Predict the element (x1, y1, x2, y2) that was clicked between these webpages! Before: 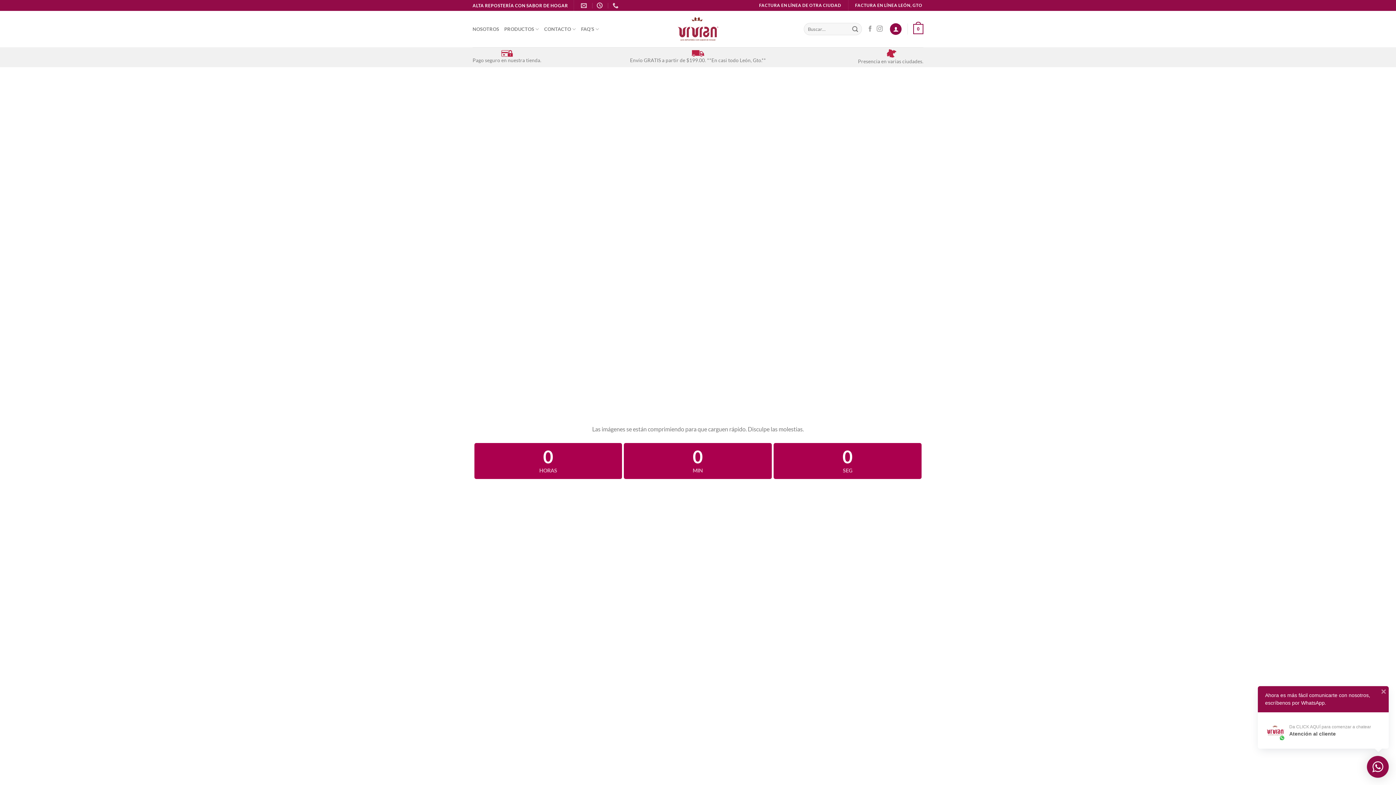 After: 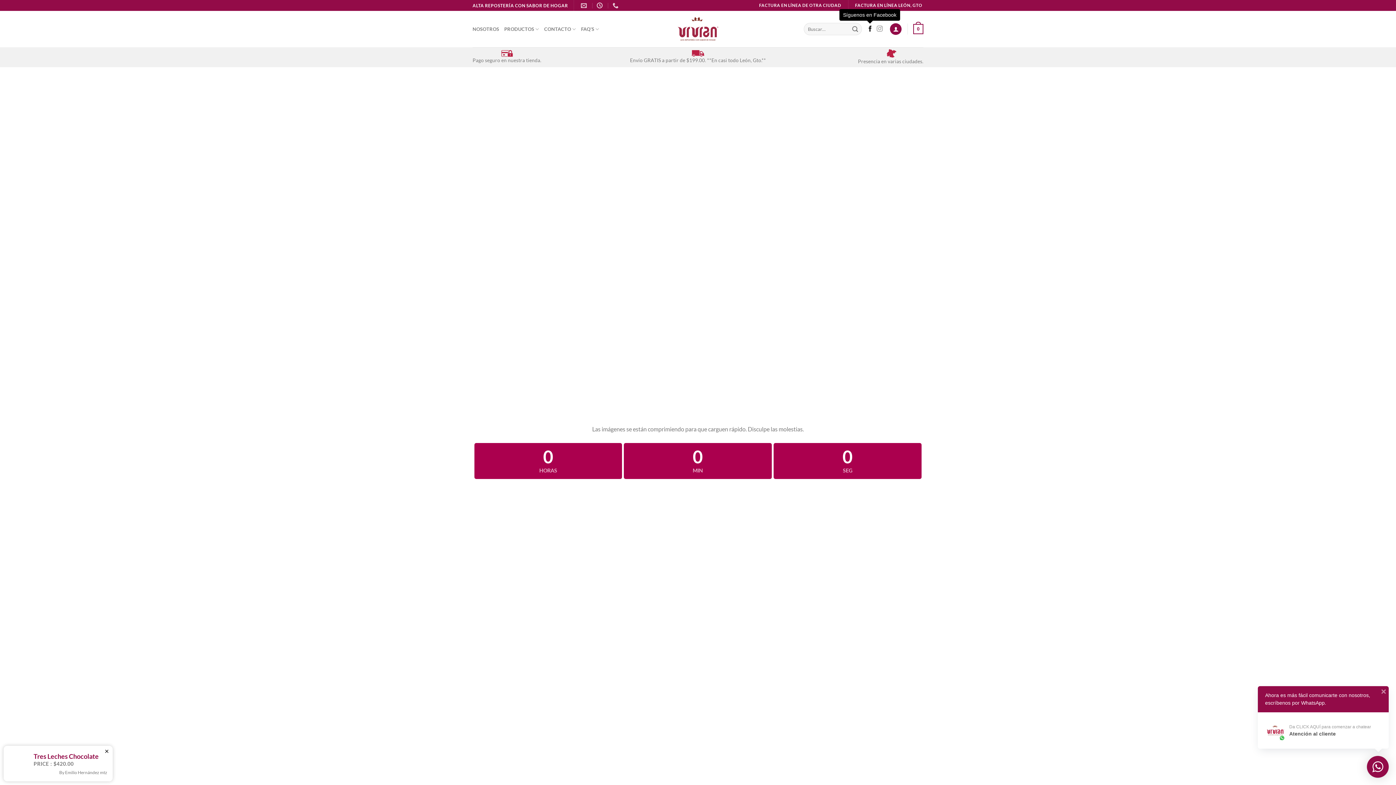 Action: bbox: (867, 25, 873, 32) label: Síguenos en Facebook